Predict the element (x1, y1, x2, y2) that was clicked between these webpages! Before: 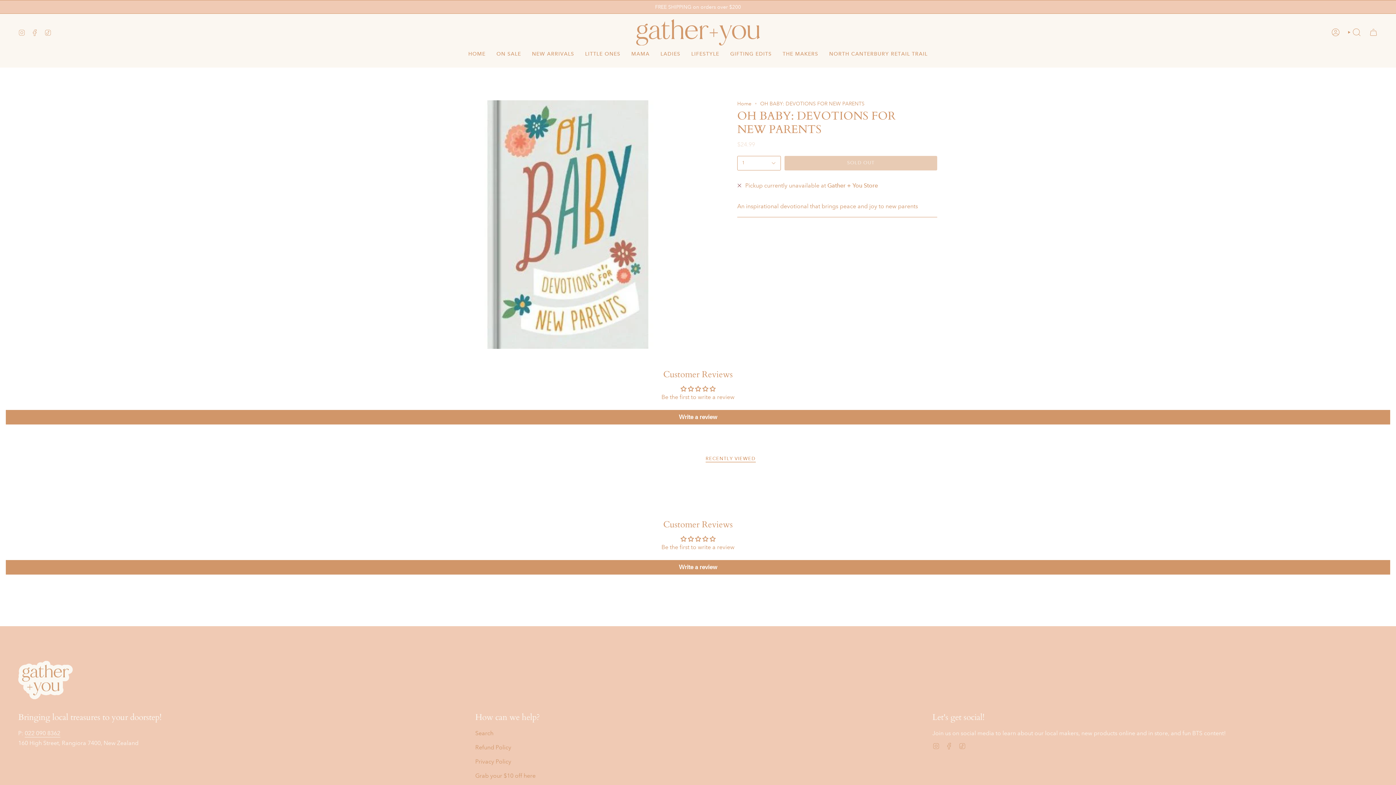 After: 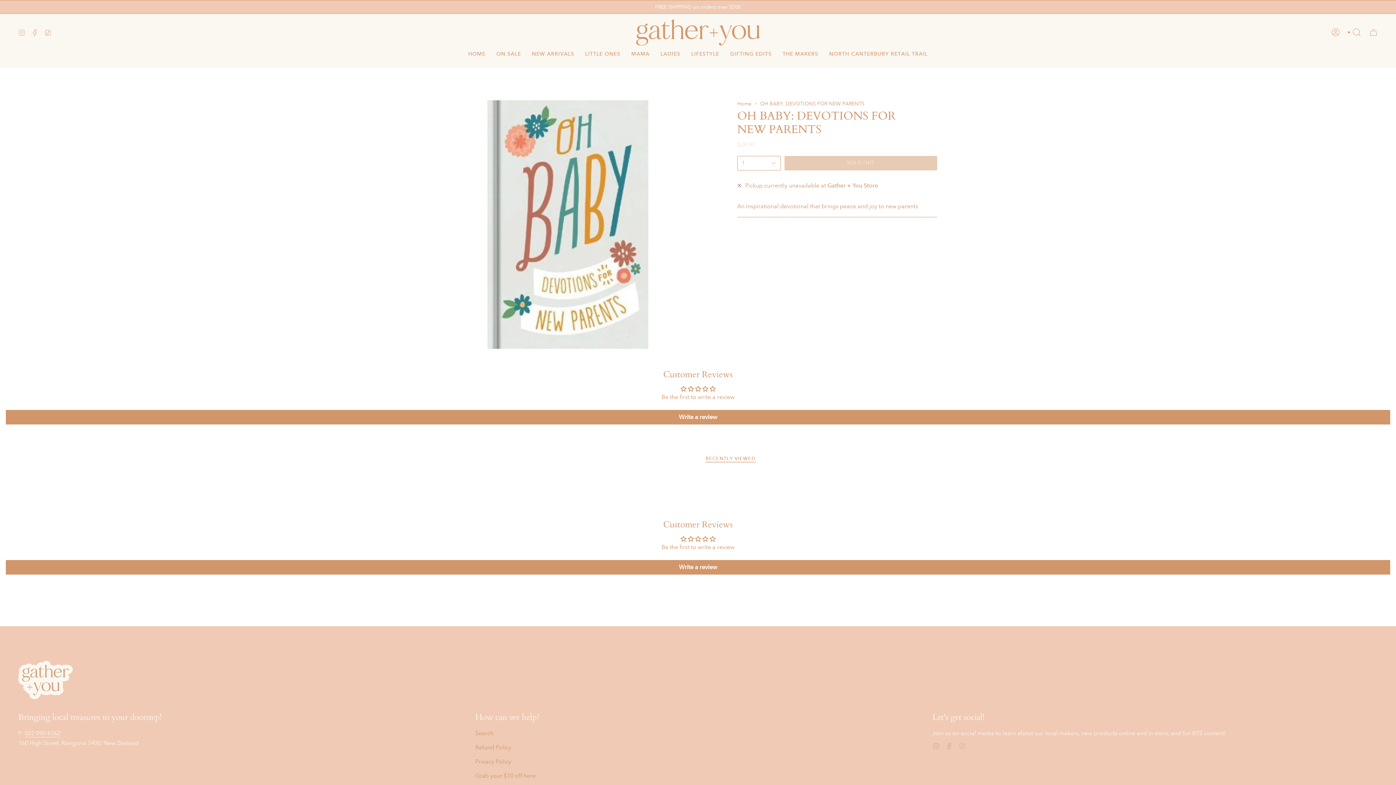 Action: bbox: (958, 742, 966, 749) label: TikTok